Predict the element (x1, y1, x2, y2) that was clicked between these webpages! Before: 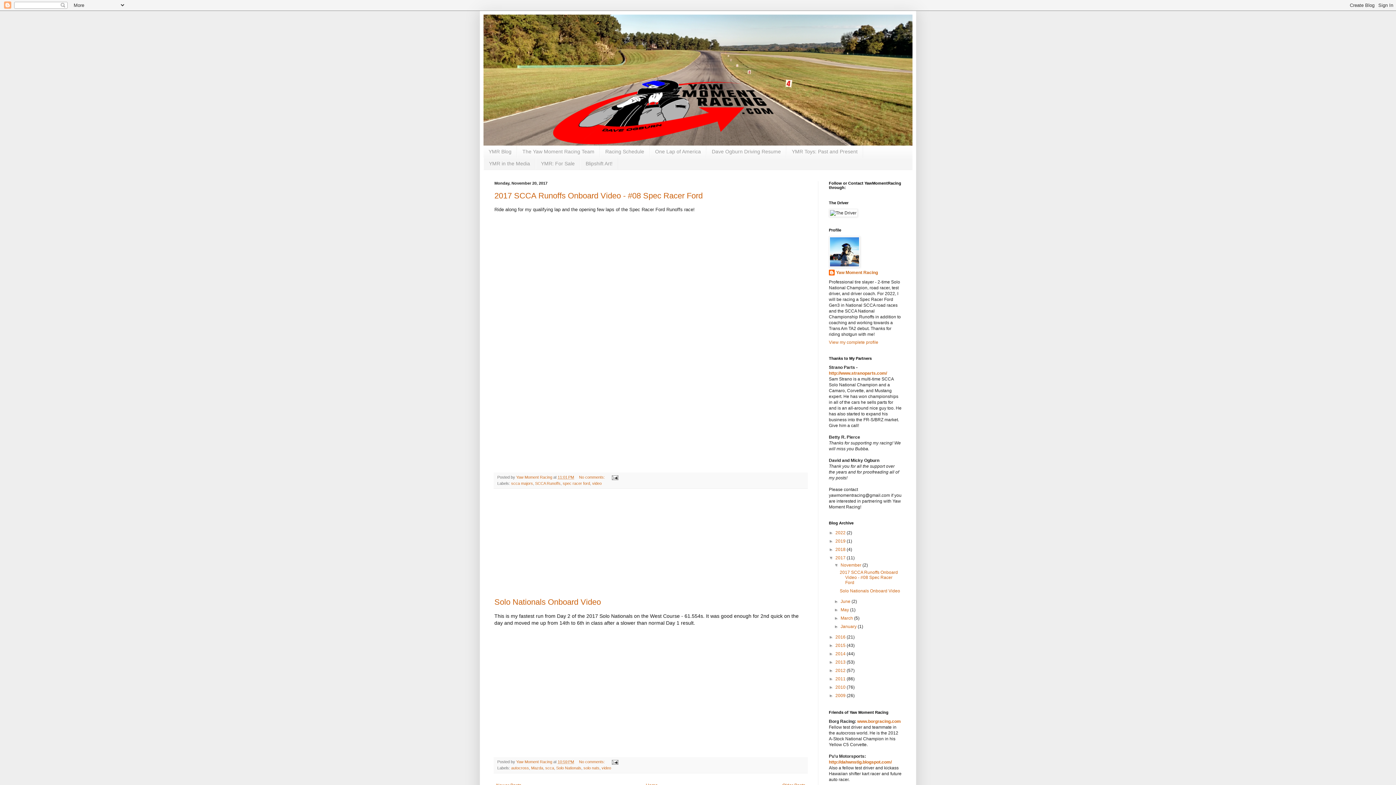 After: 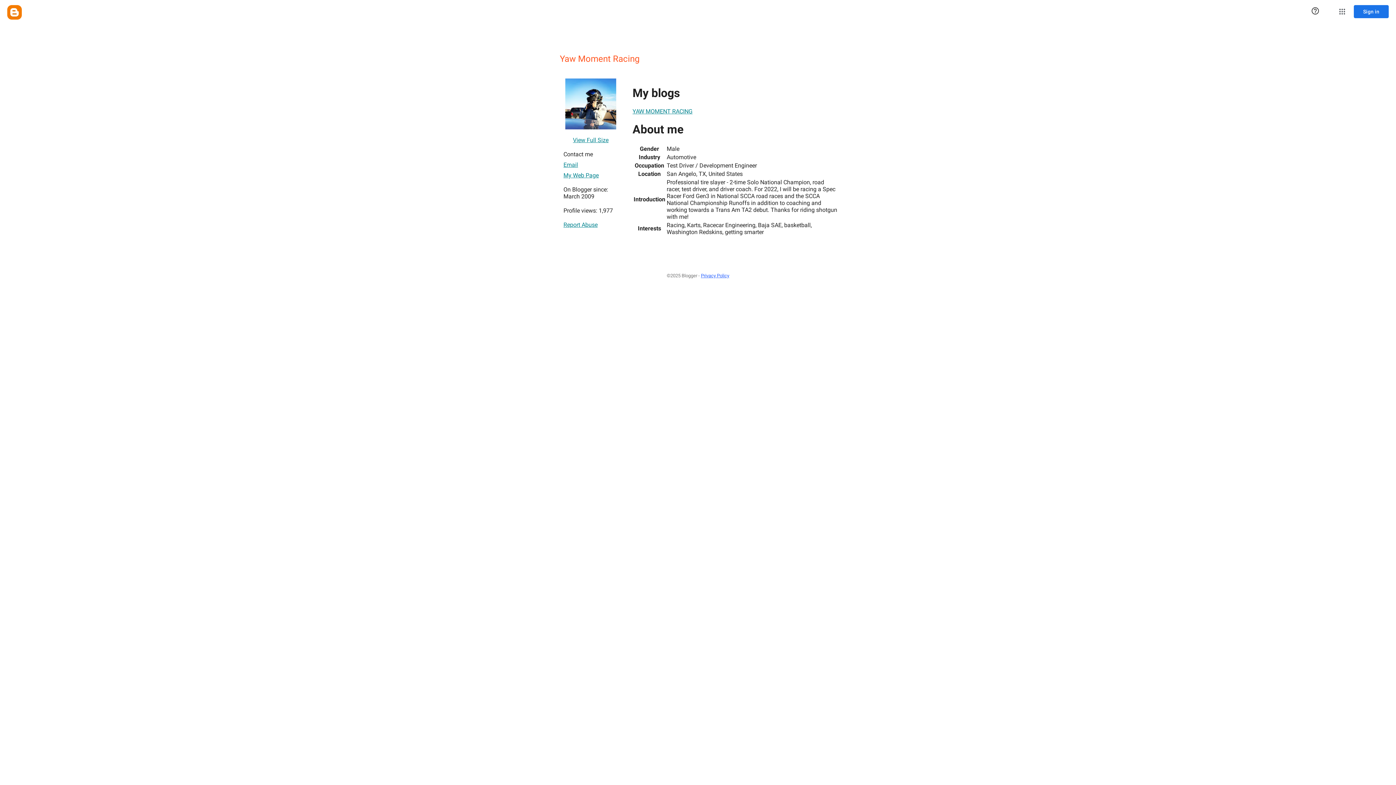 Action: label: Yaw Moment Racing  bbox: (516, 475, 553, 479)